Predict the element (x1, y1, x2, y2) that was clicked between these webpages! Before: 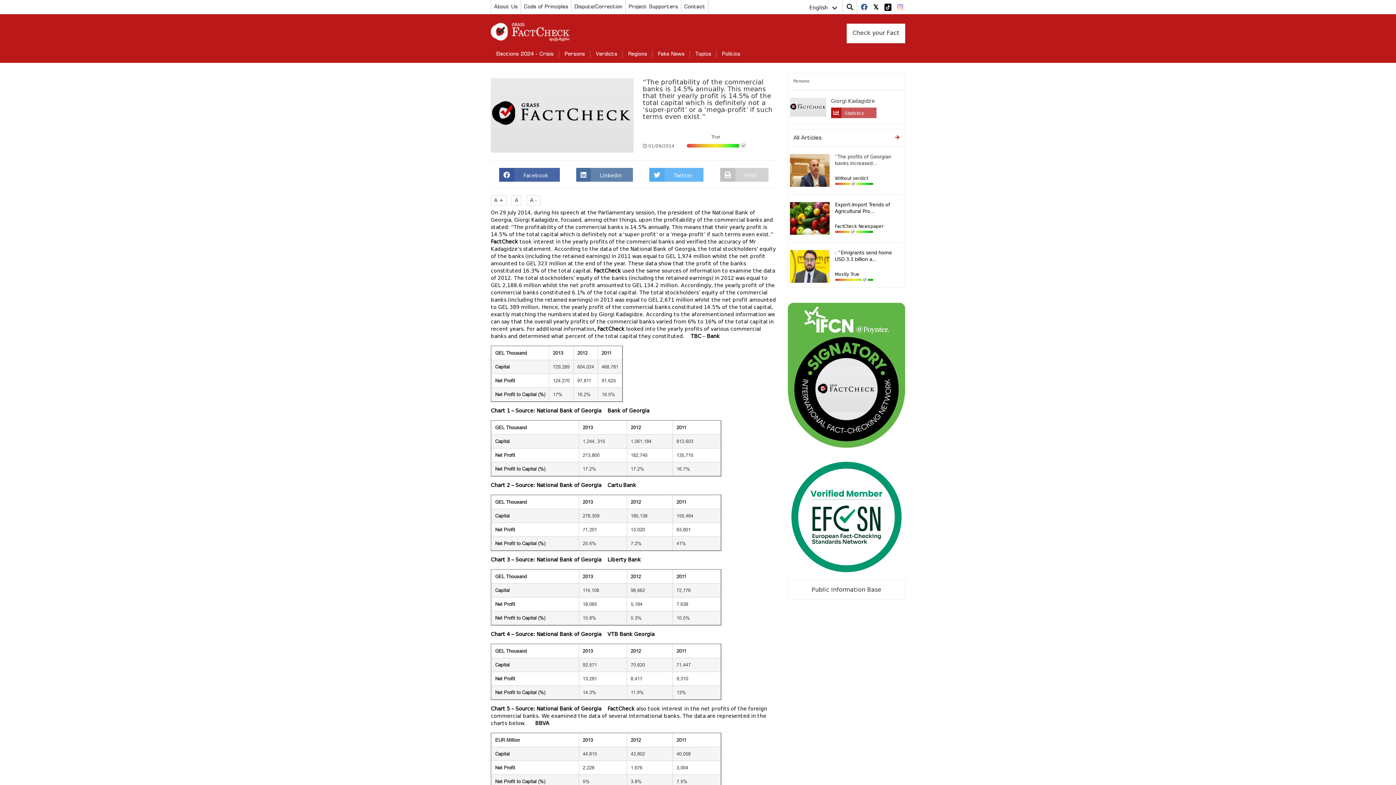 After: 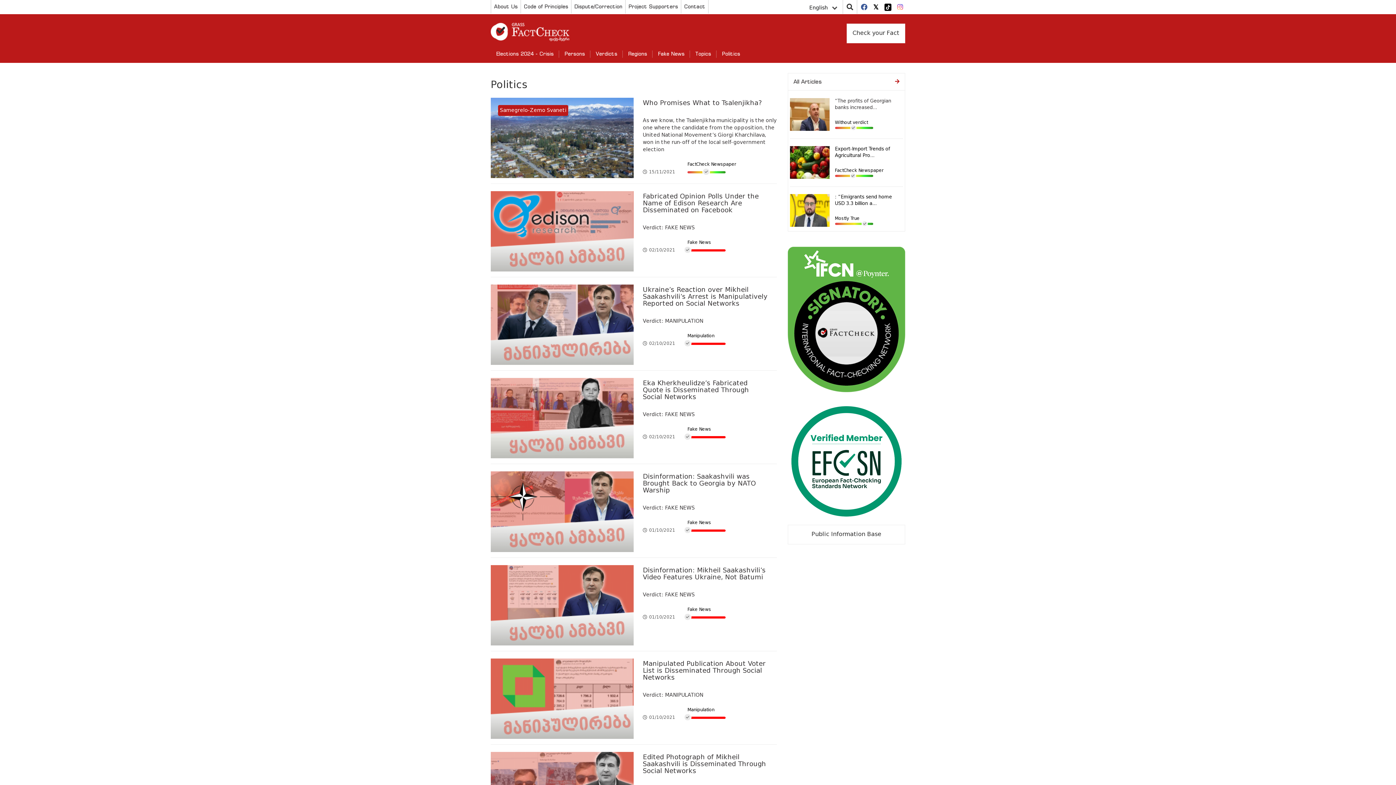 Action: bbox: (716, 44, 745, 62) label: Politics